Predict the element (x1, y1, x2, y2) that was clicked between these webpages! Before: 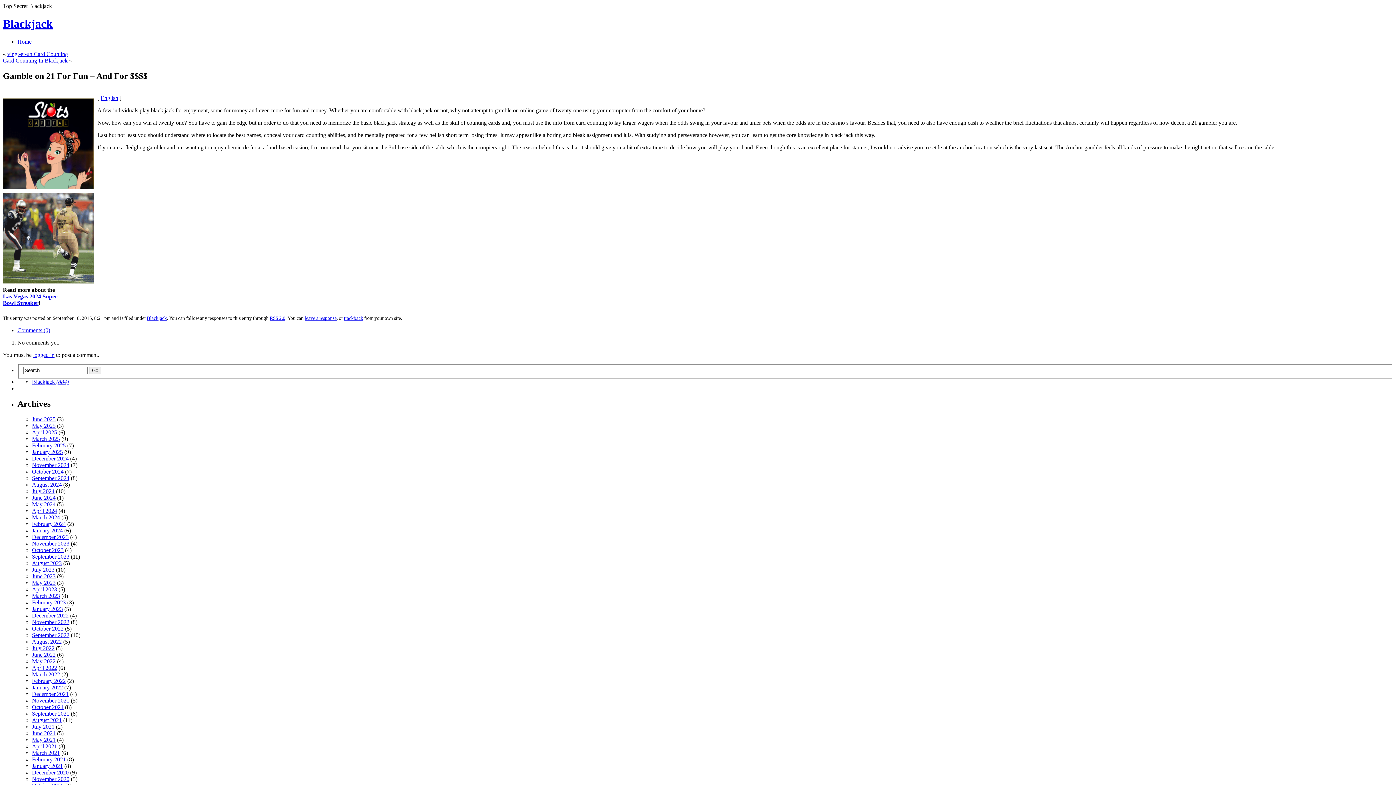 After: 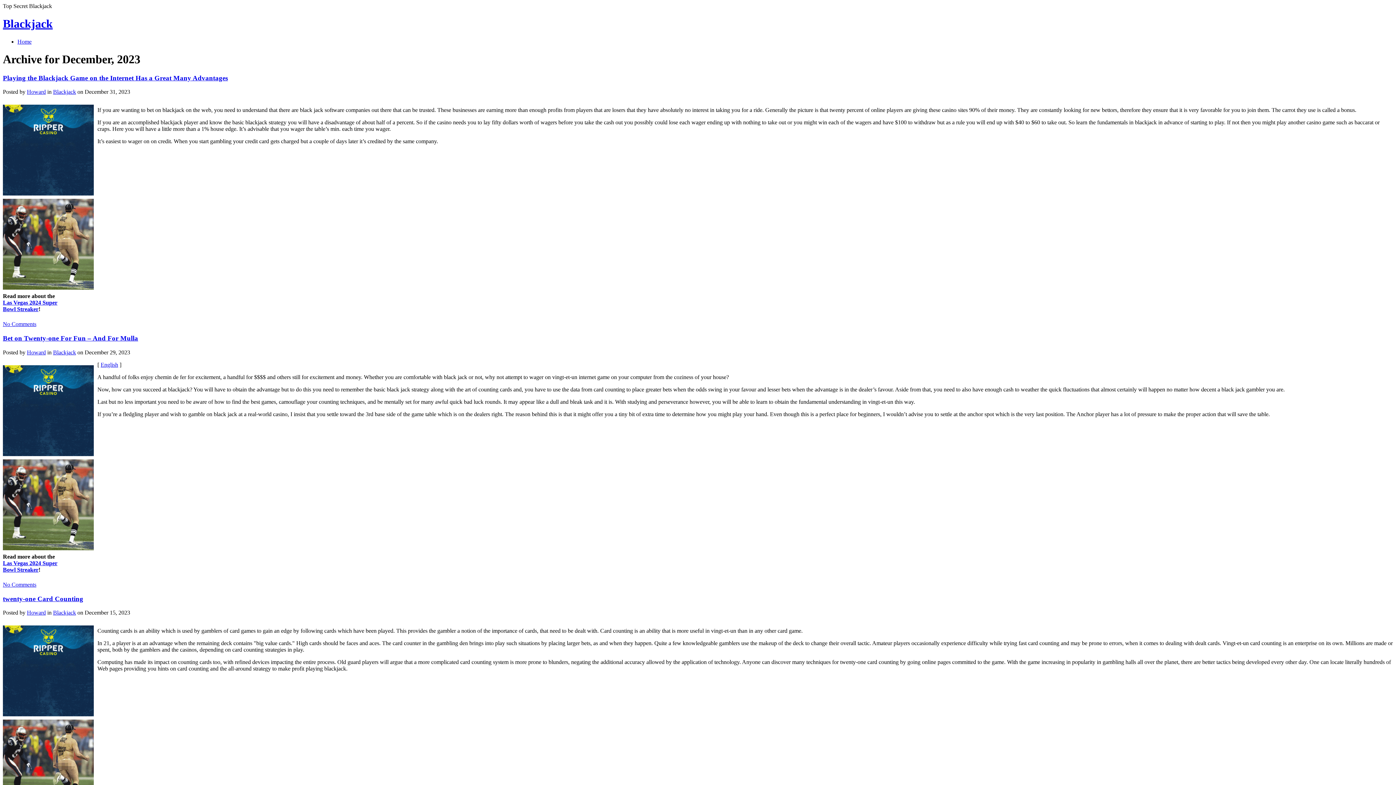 Action: bbox: (32, 534, 68, 540) label: December 2023